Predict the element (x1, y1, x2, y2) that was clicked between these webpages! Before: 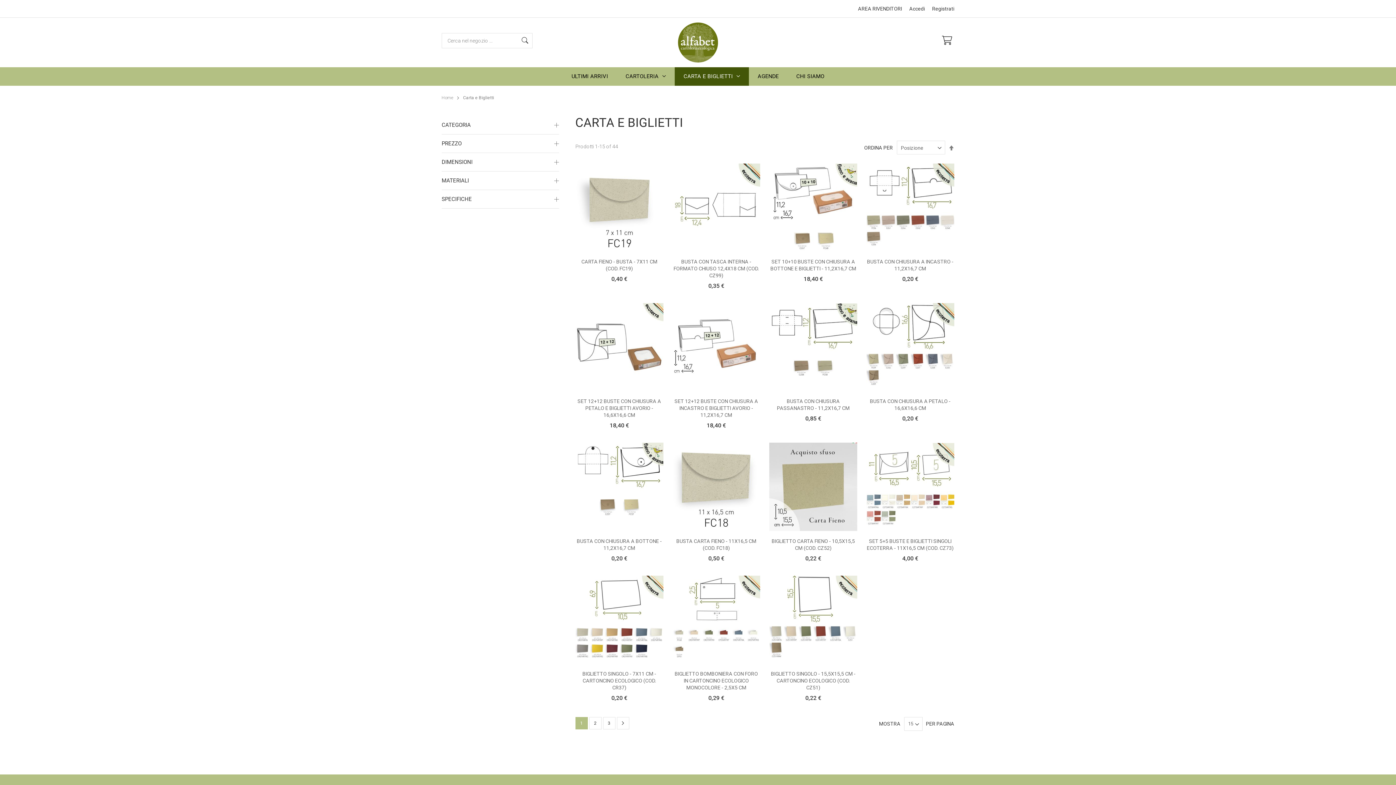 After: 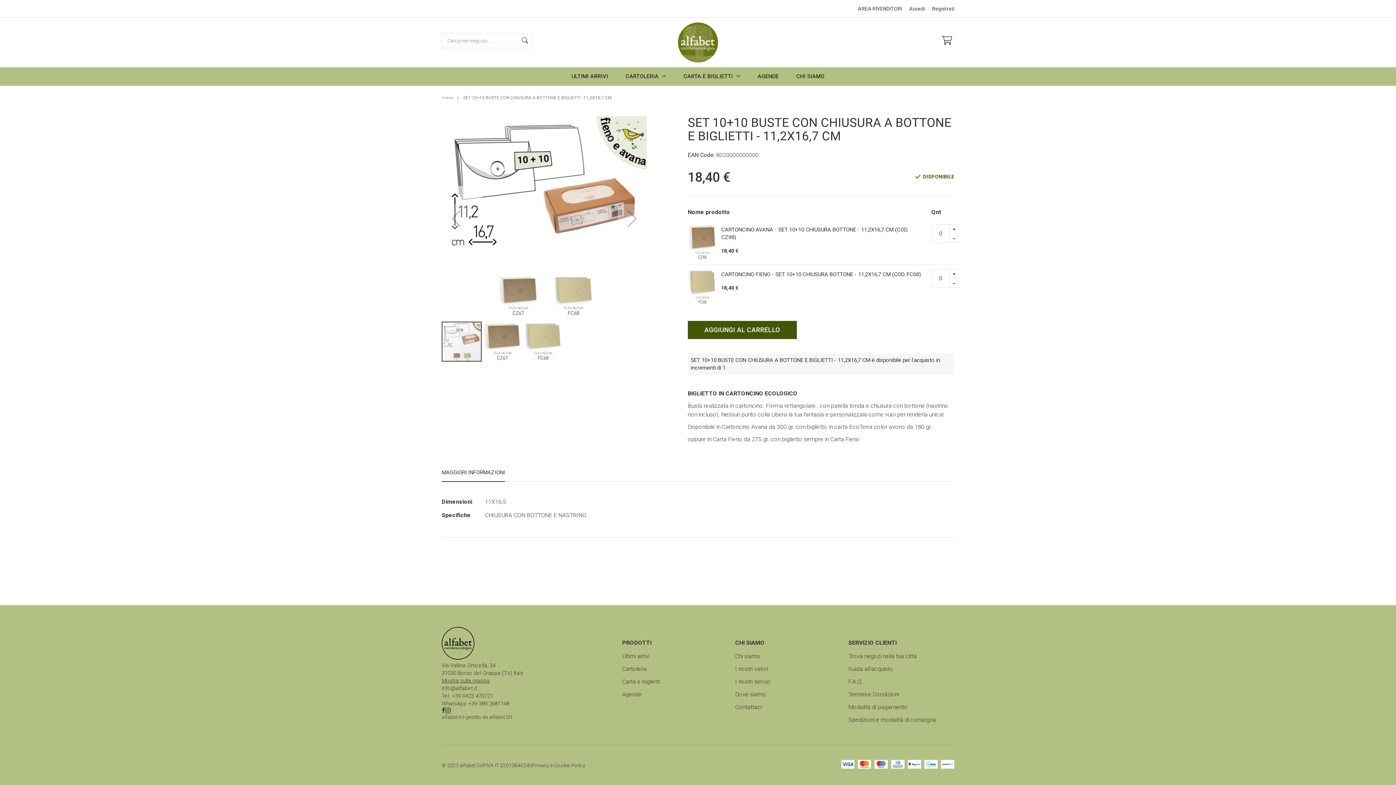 Action: bbox: (769, 163, 857, 253)